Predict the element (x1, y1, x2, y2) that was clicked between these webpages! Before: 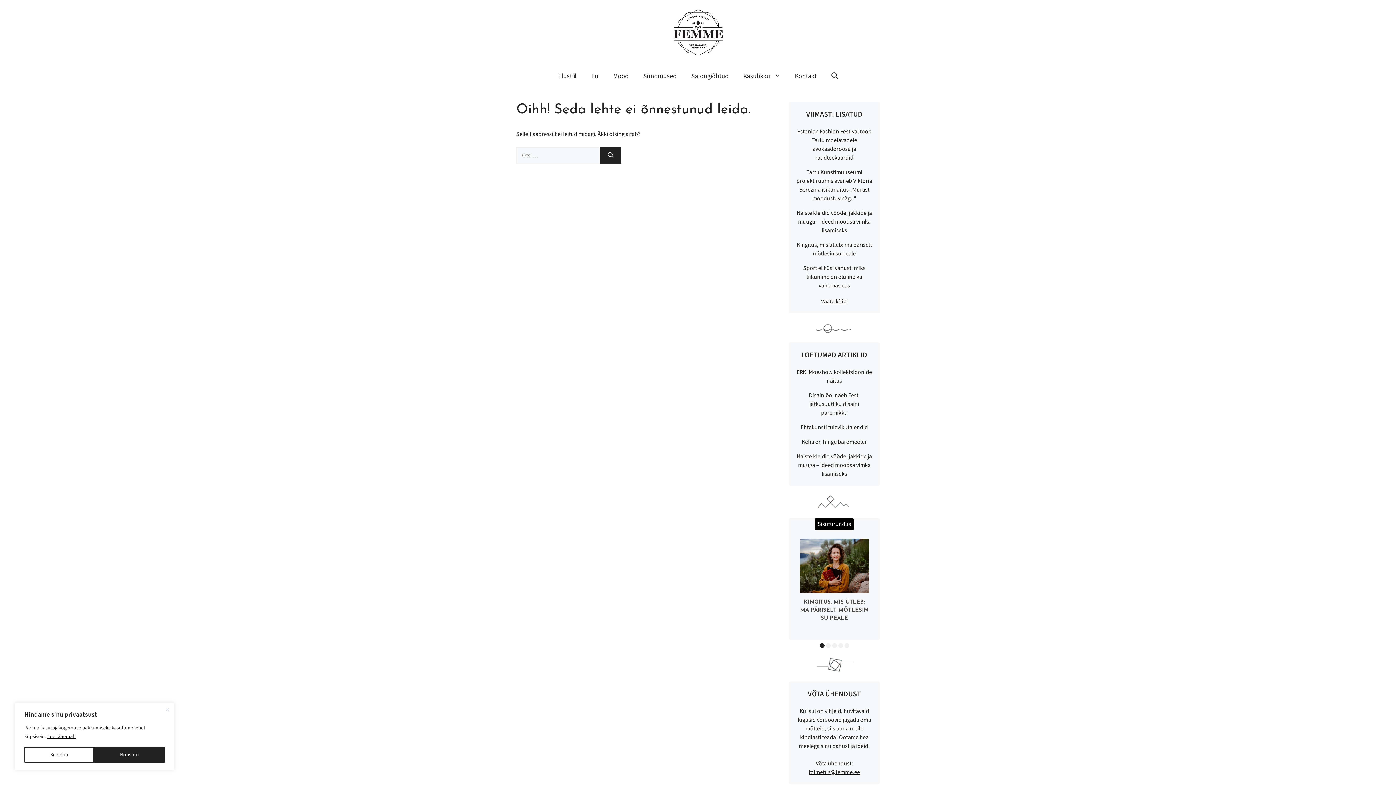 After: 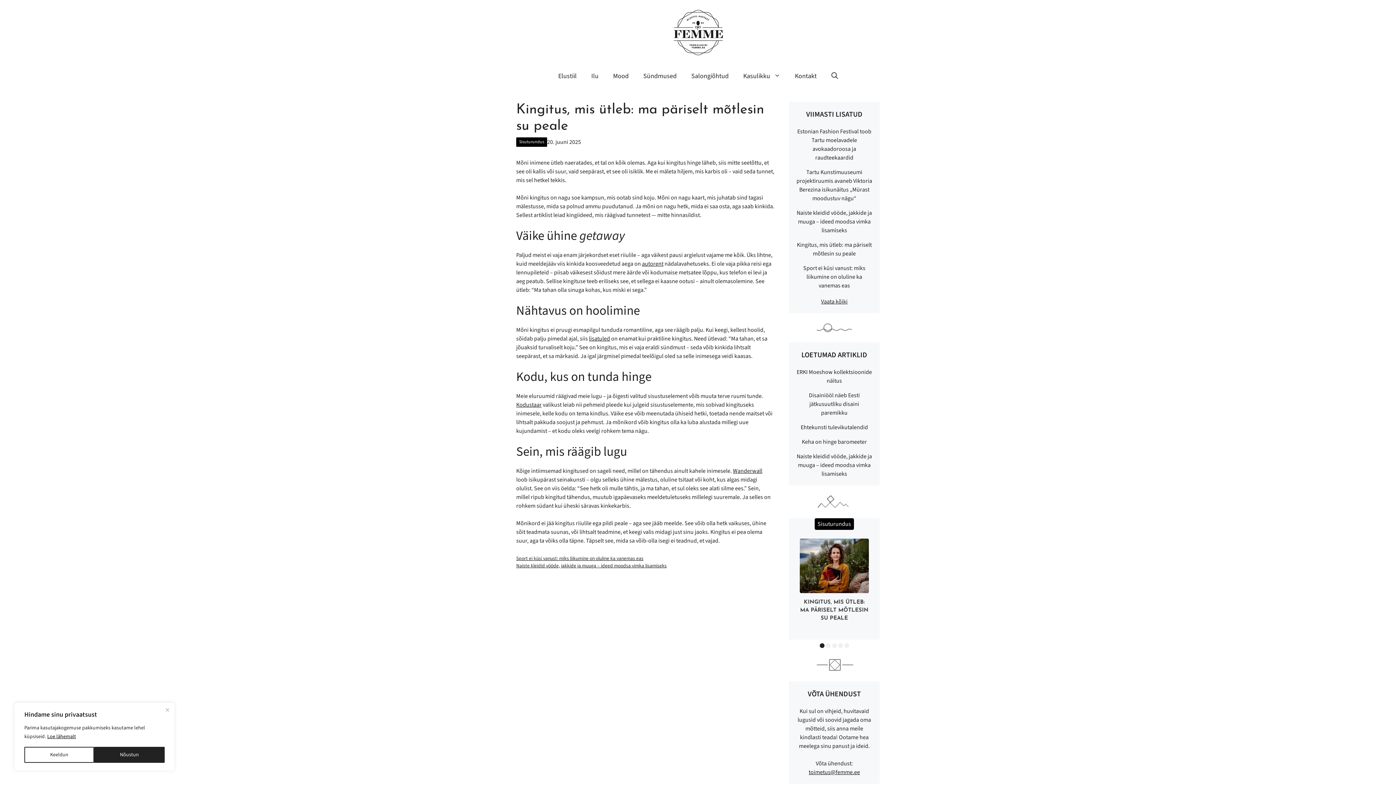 Action: bbox: (800, 538, 869, 593)